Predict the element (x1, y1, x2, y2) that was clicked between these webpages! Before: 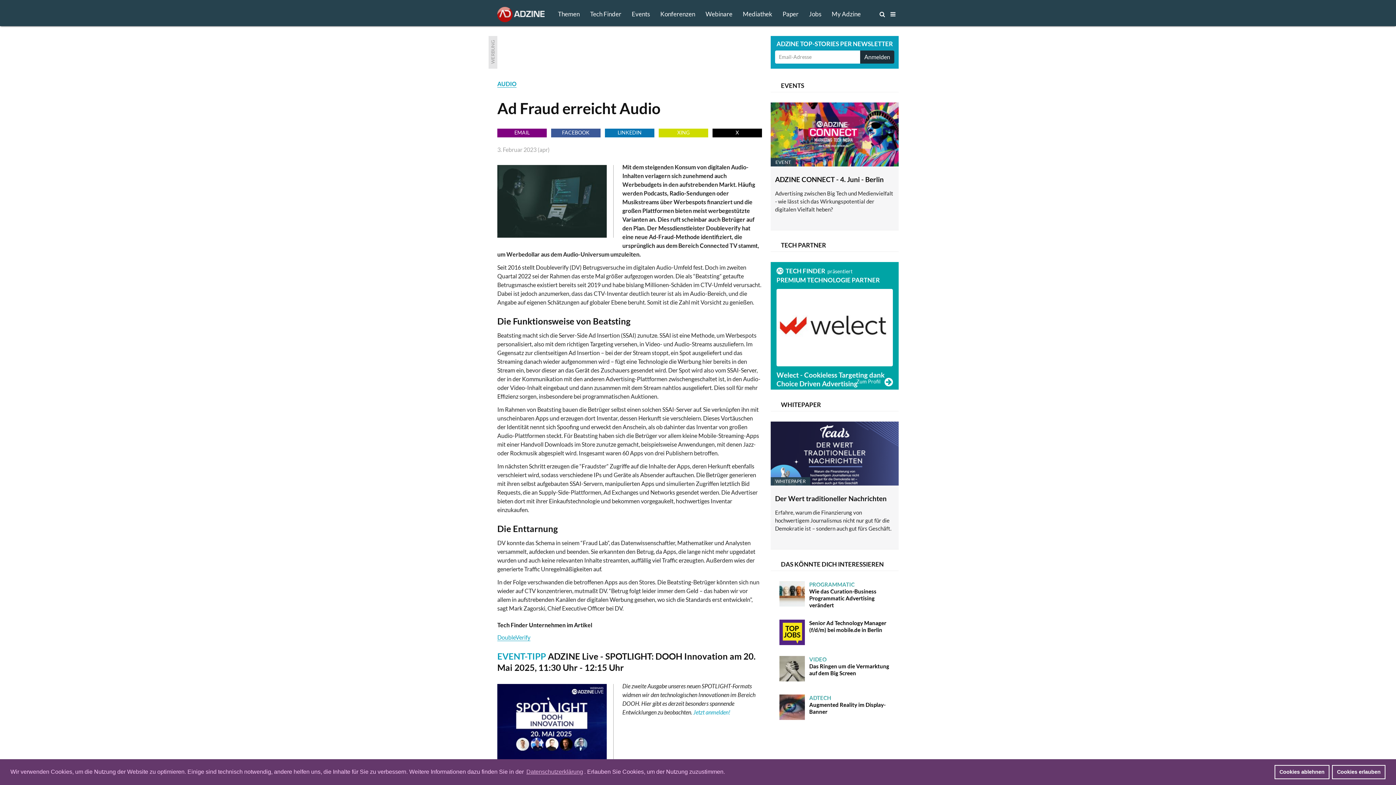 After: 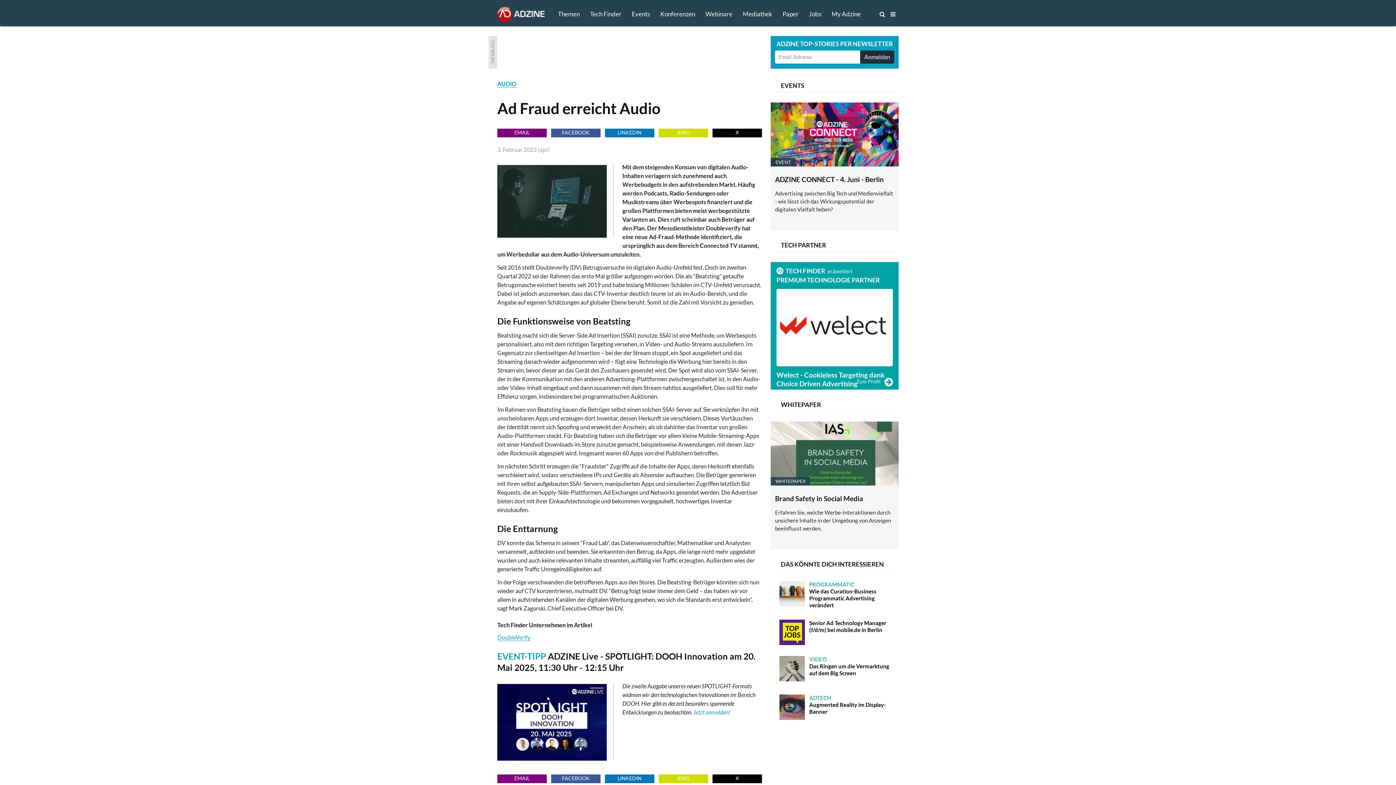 Action: bbox: (1274, 765, 1329, 779) label: dismiss cookie message